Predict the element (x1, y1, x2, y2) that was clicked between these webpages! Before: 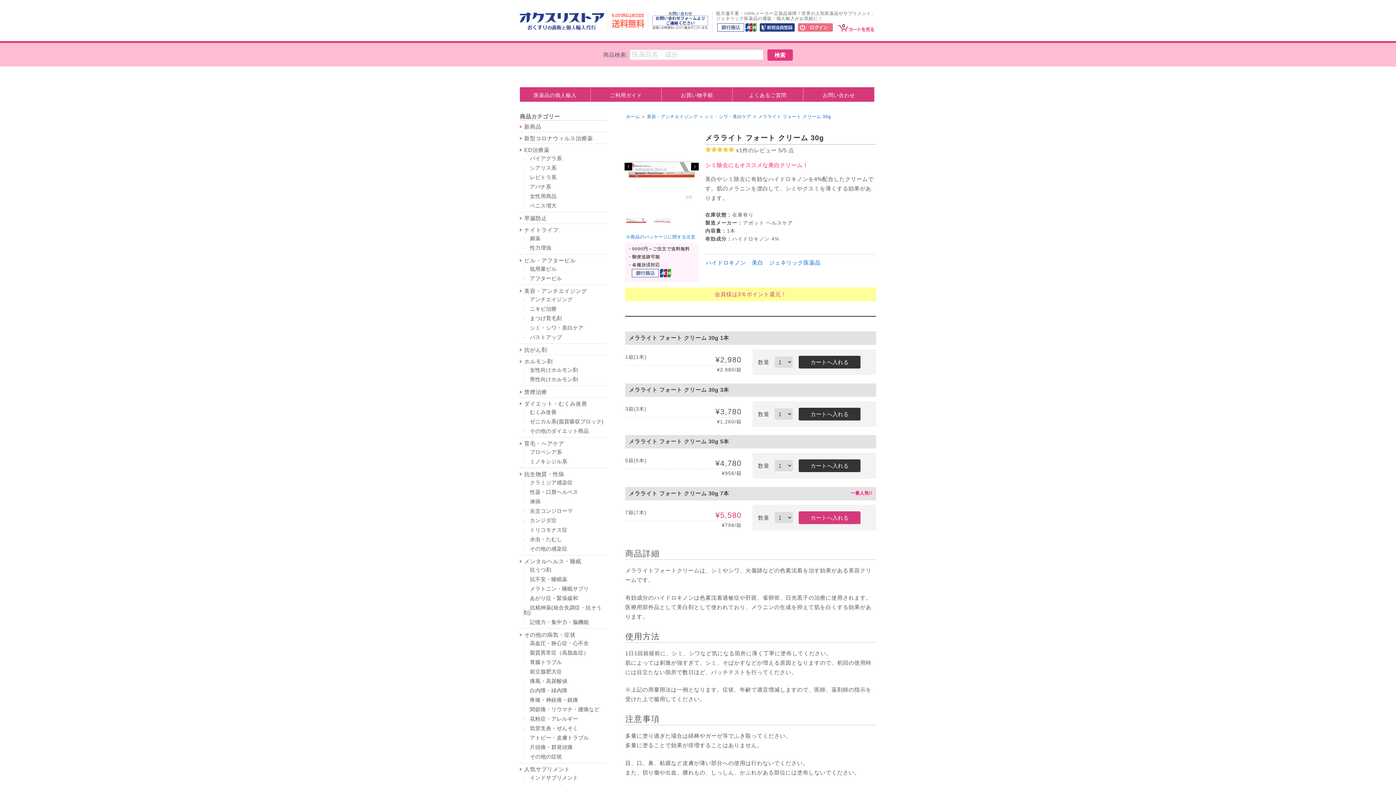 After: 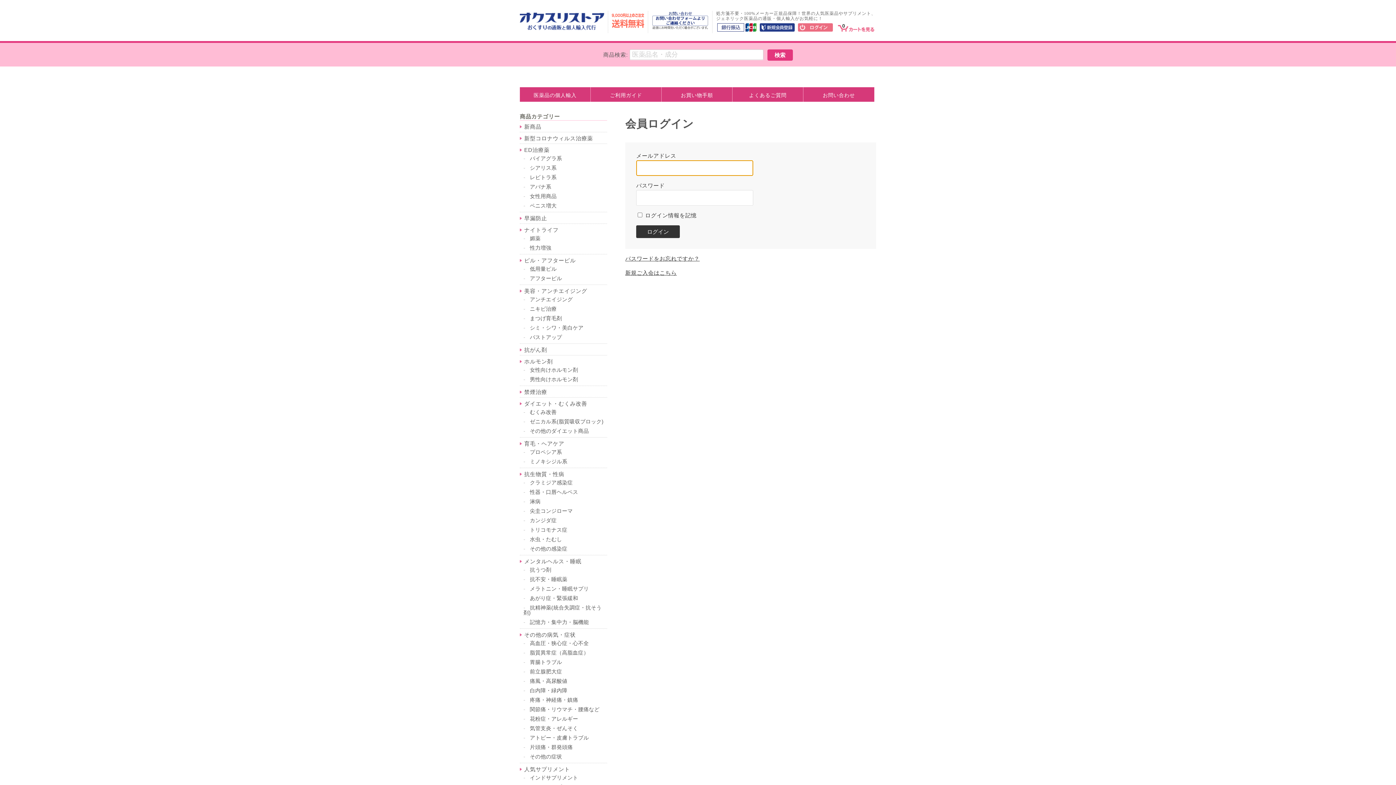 Action: bbox: (798, 23, 833, 32)